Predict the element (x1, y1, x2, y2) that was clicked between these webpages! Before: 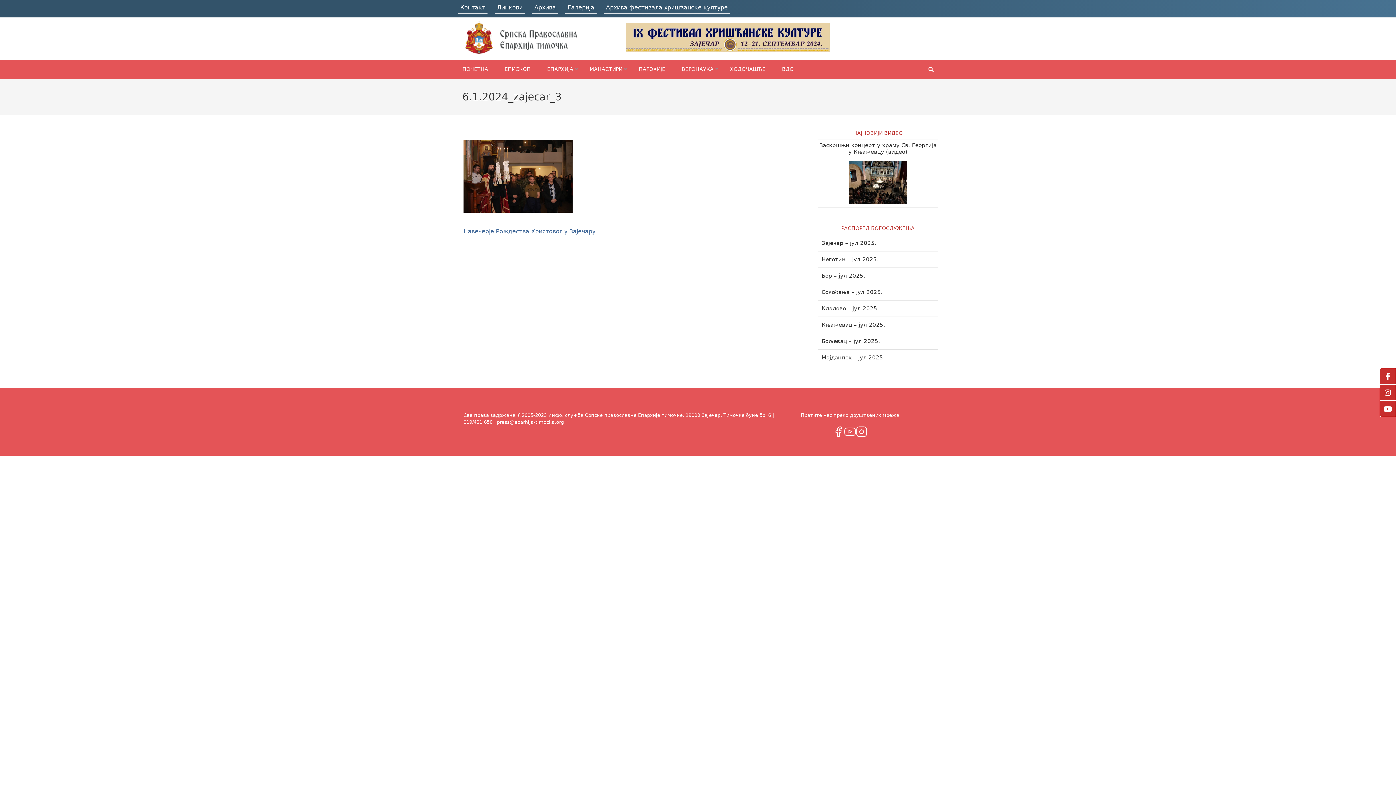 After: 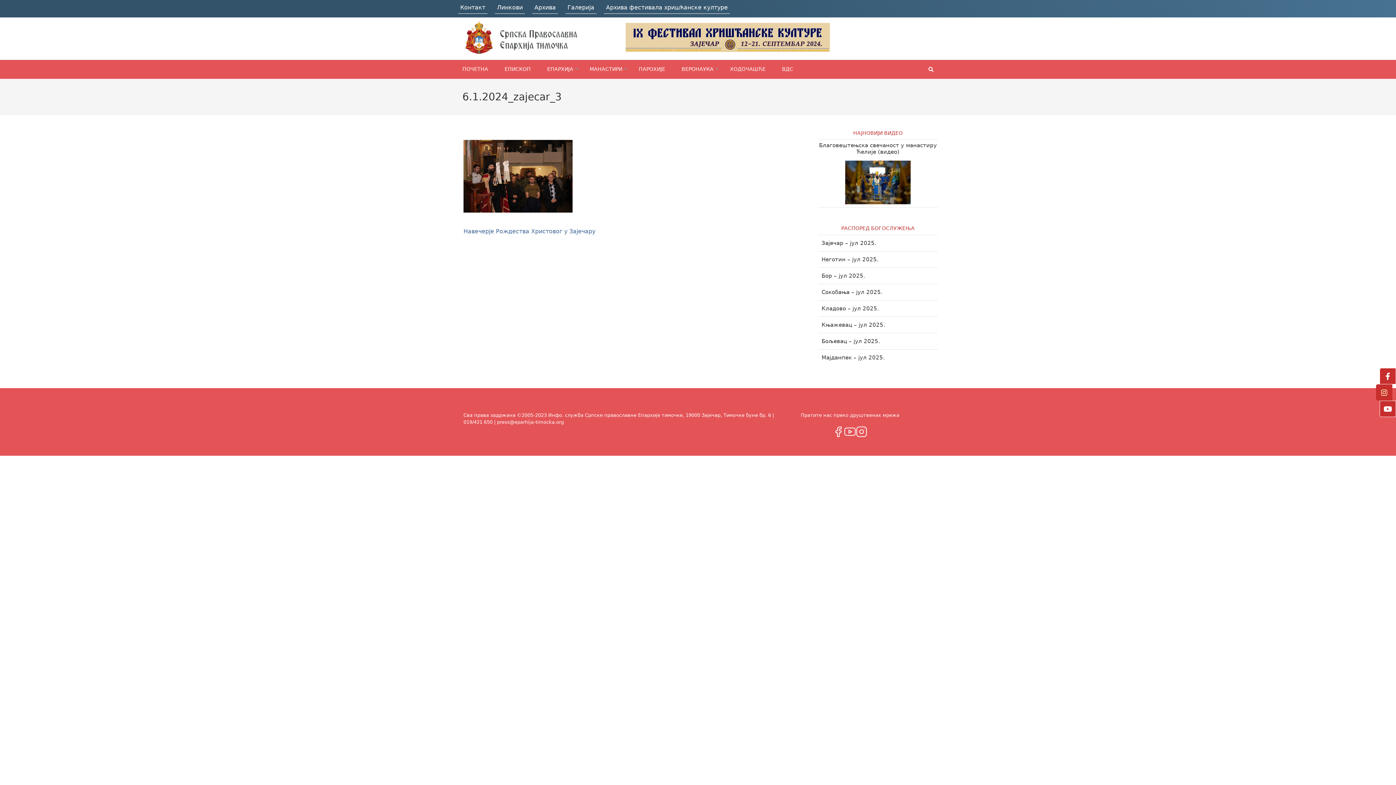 Action: bbox: (1380, 384, 1396, 400)